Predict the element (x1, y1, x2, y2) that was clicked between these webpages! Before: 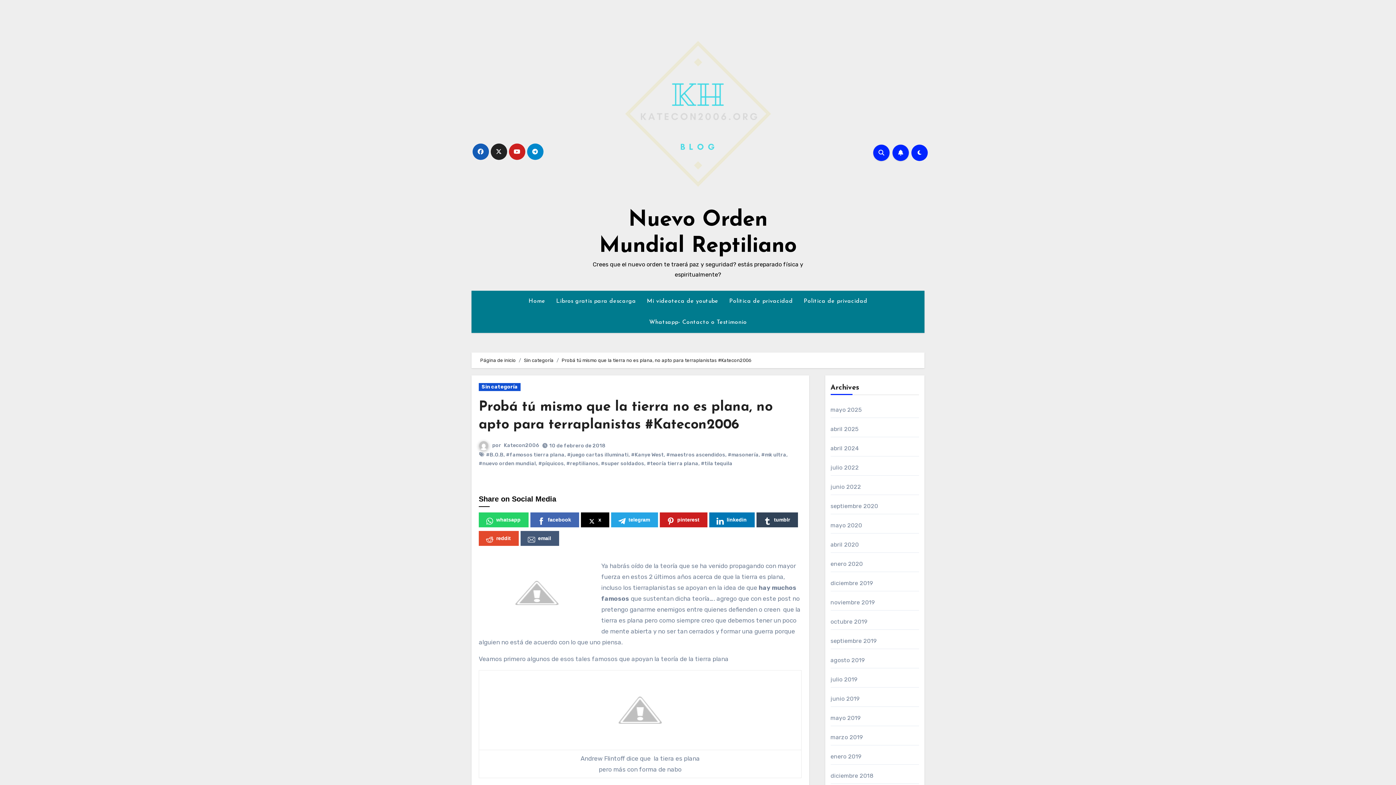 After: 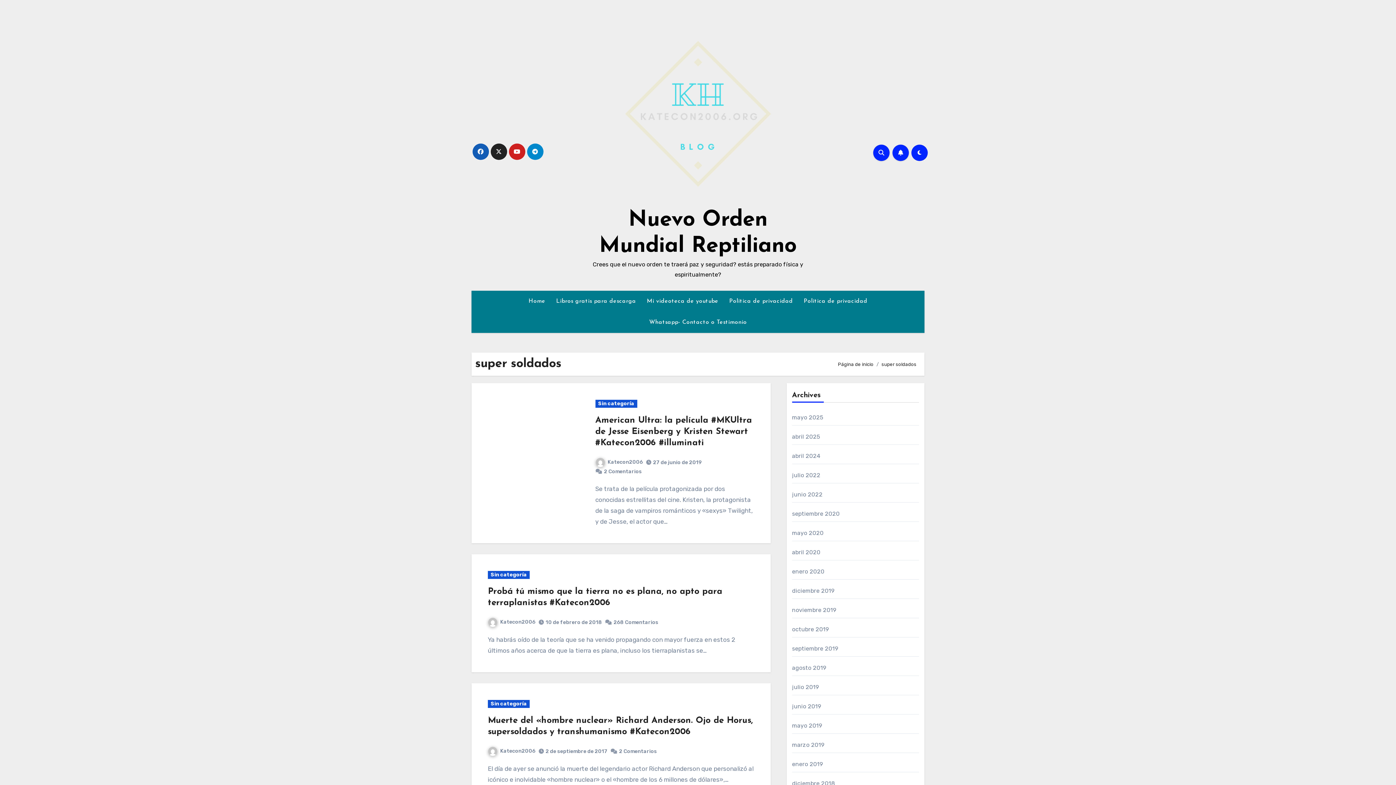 Action: label: #super soldados bbox: (601, 460, 644, 466)